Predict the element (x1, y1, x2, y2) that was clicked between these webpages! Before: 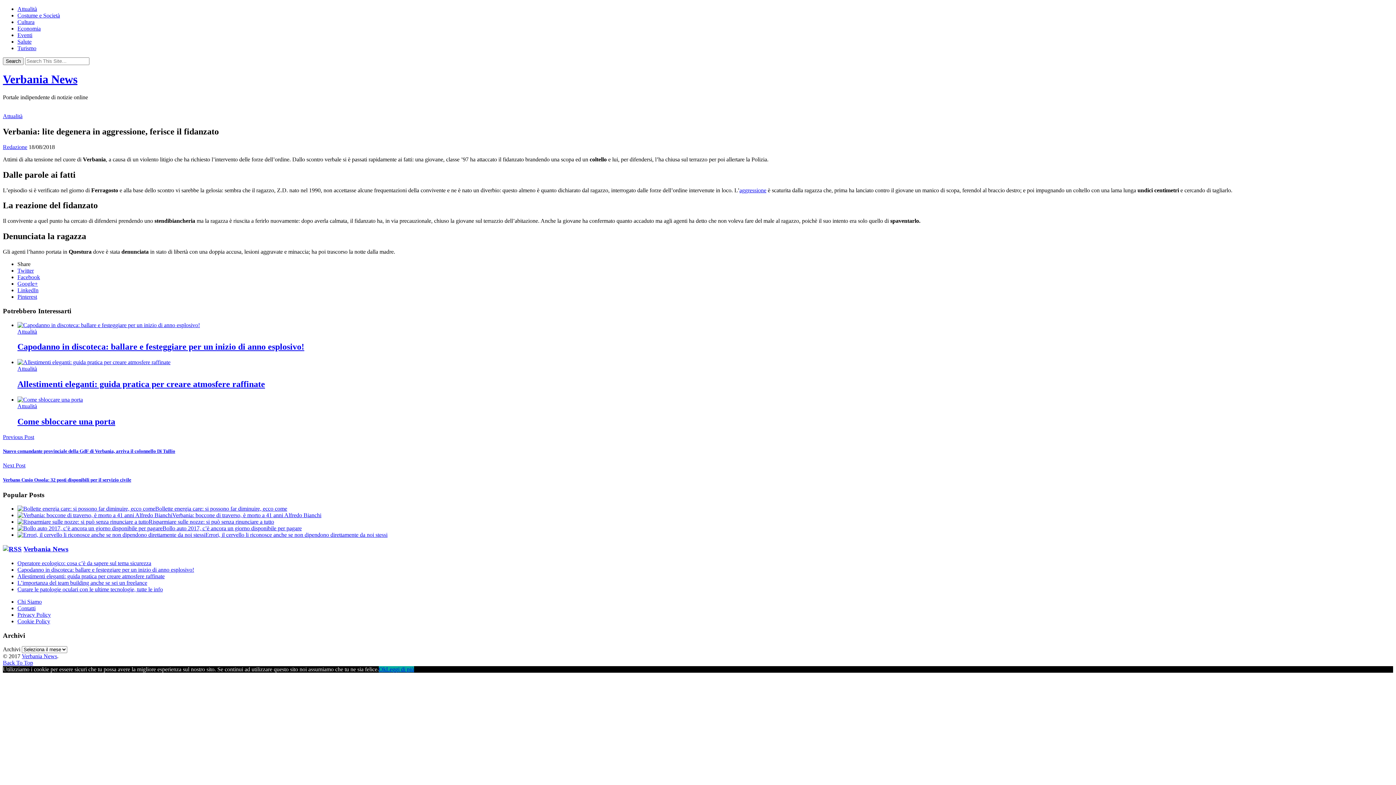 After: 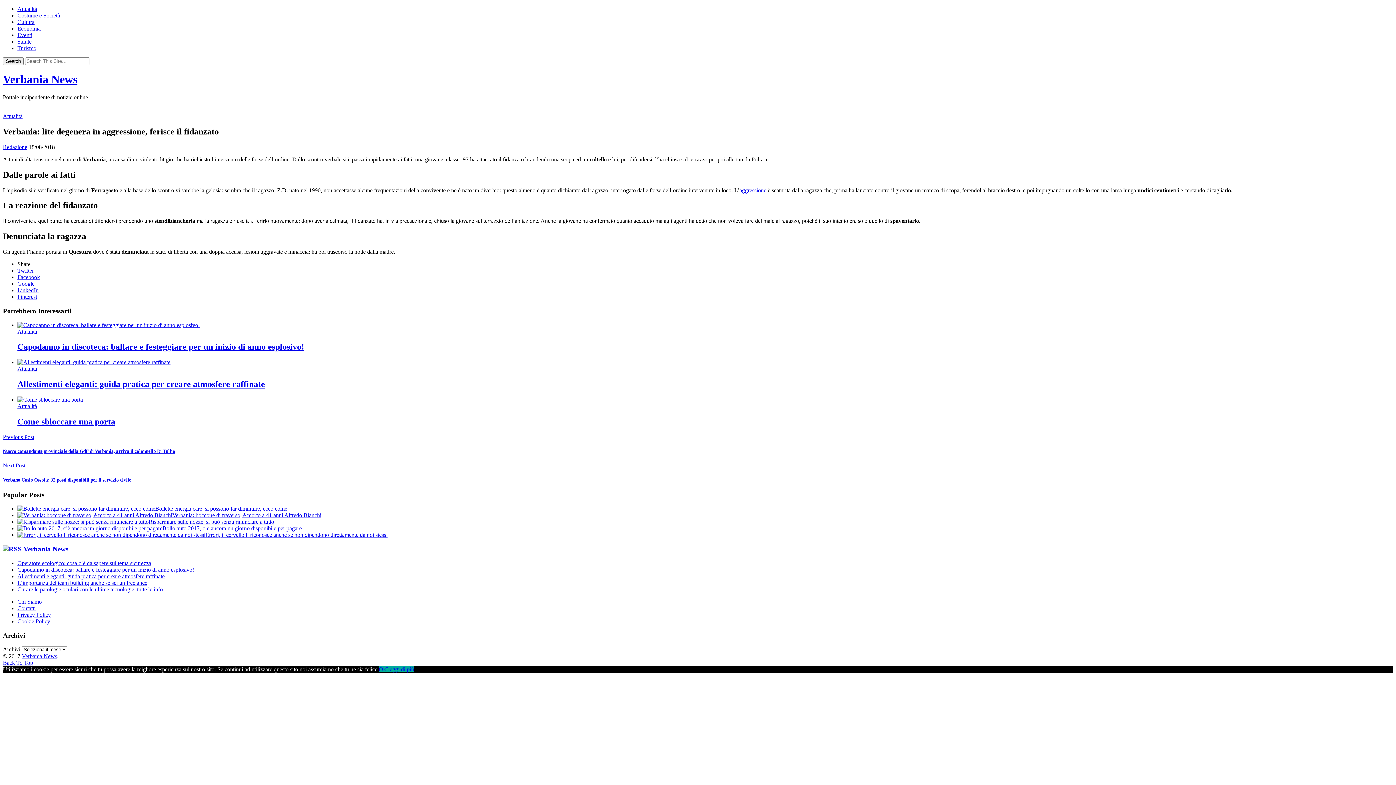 Action: label: Google+ bbox: (17, 280, 37, 286)